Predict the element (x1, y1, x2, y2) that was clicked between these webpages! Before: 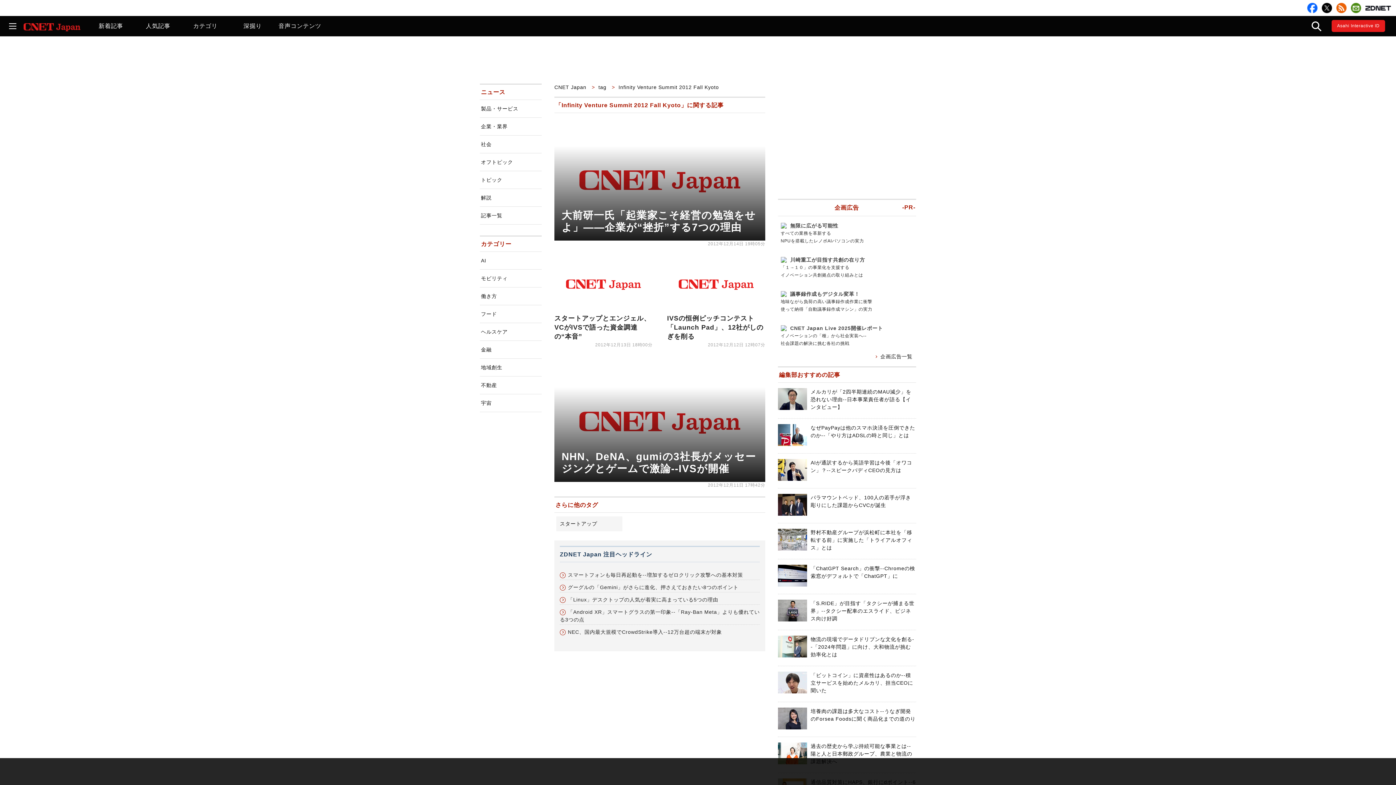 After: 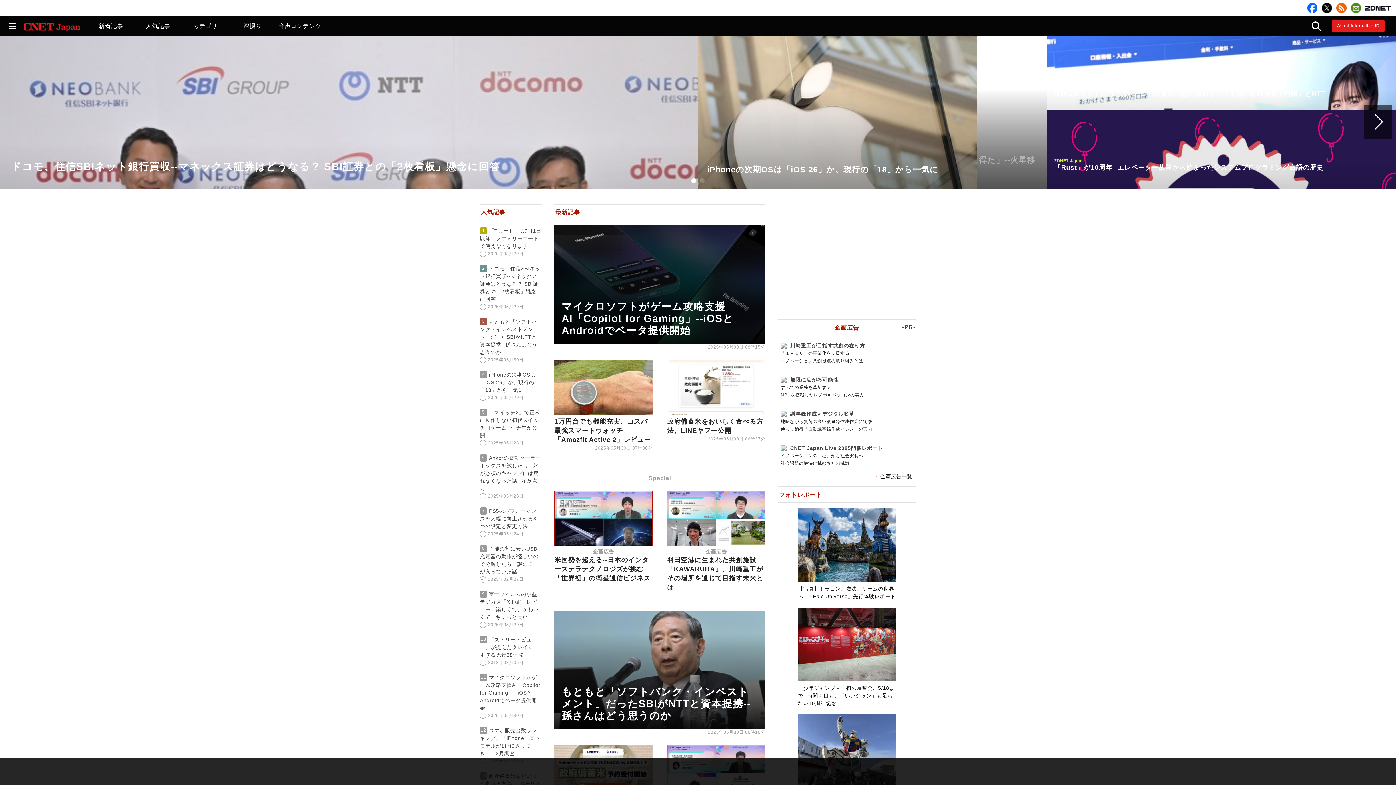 Action: bbox: (23, 26, 80, 32)